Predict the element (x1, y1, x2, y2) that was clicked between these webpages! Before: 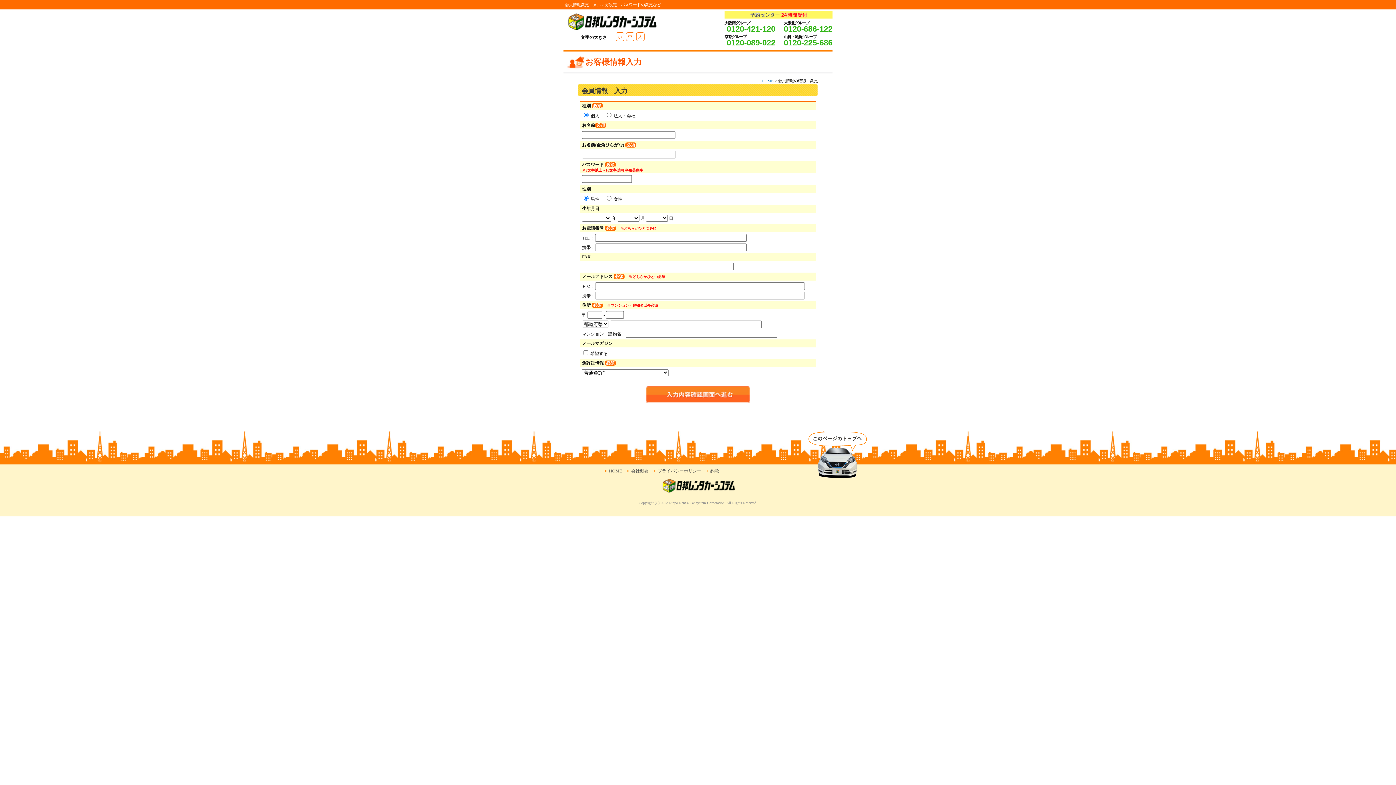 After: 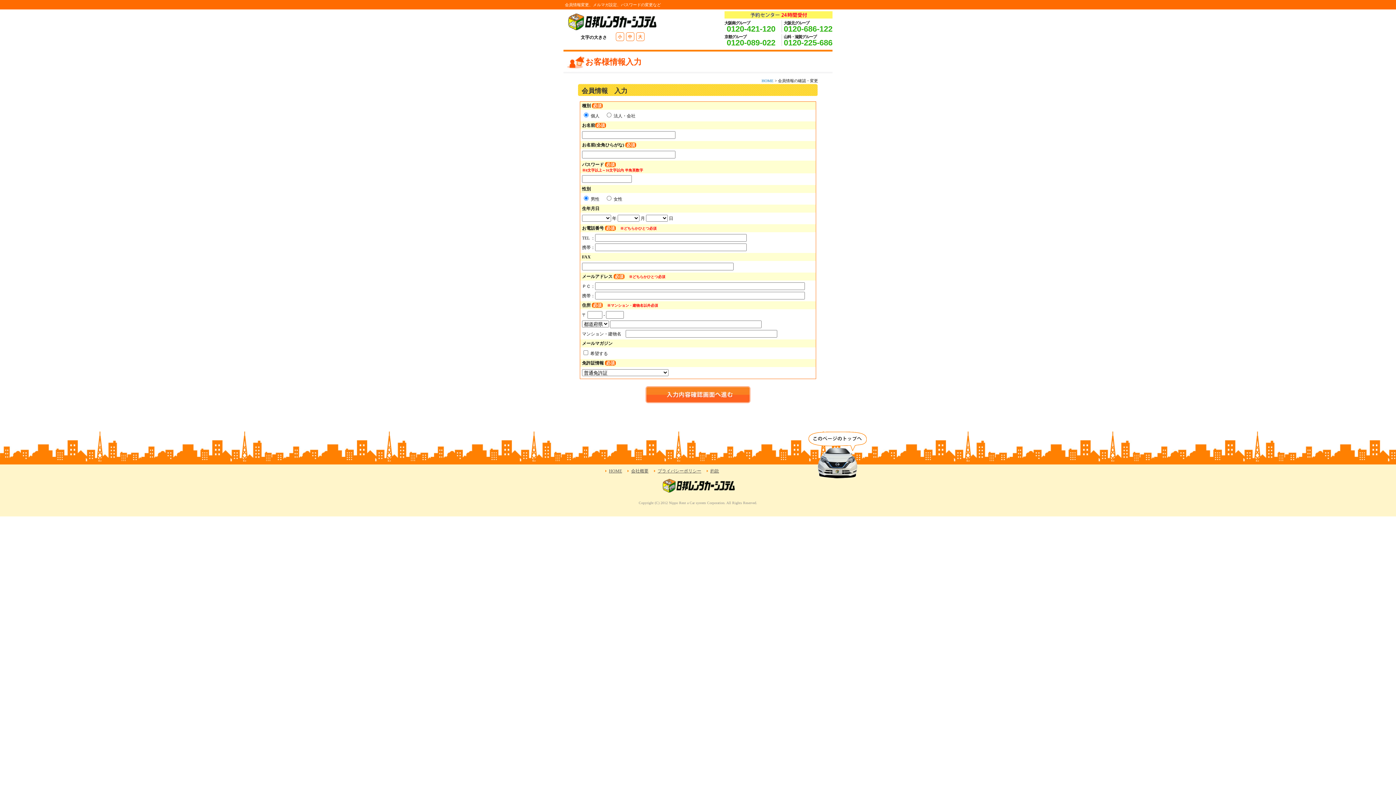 Action: label: 中 bbox: (628, 33, 632, 40)